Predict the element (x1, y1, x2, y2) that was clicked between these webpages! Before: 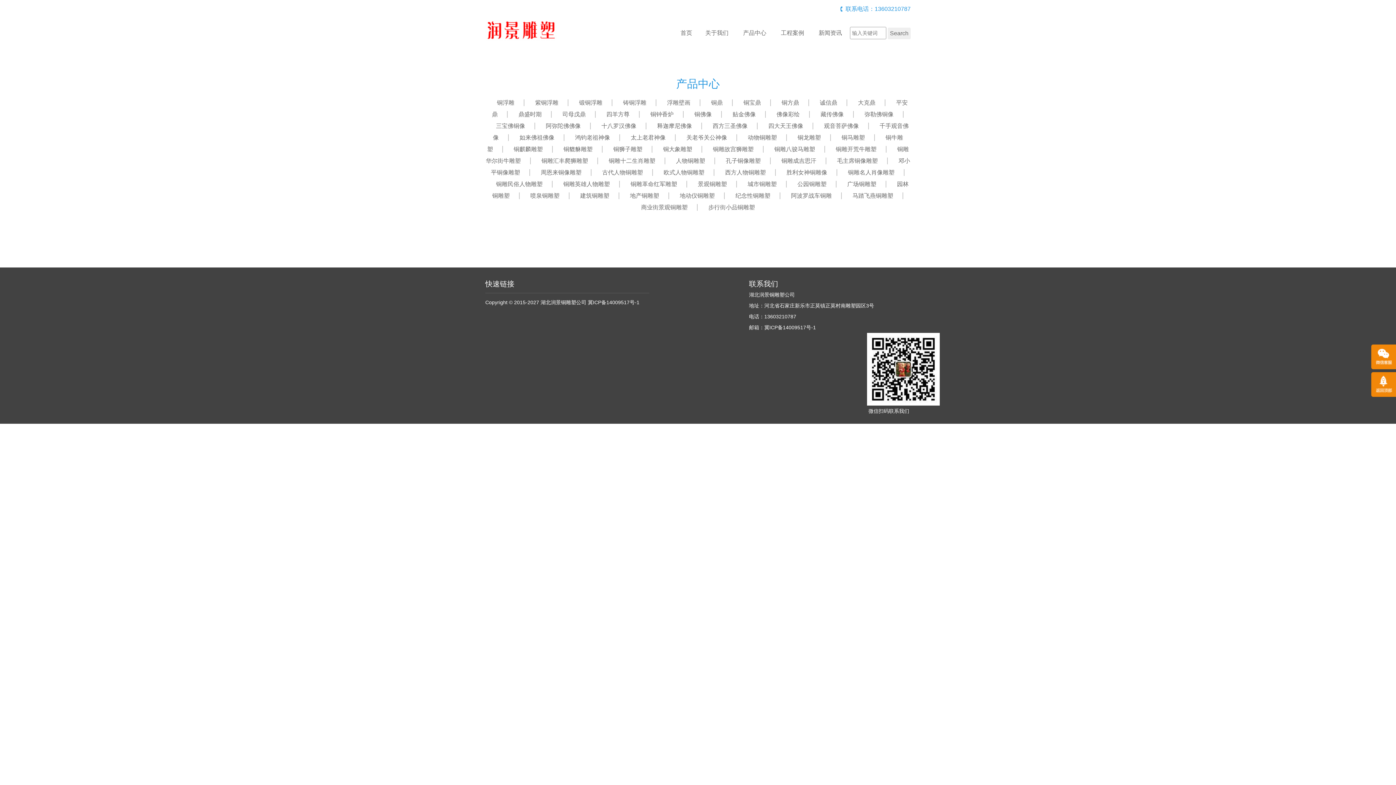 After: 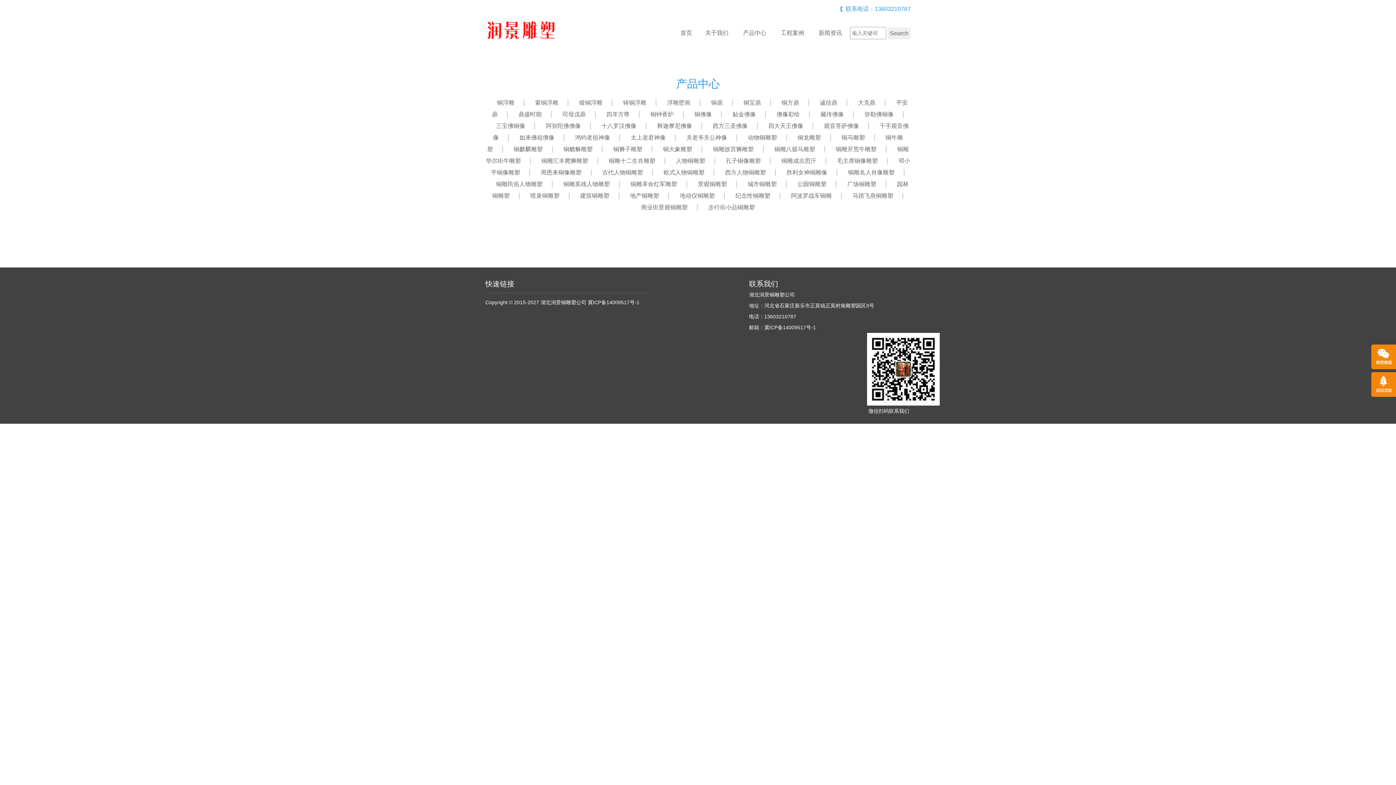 Action: bbox: (702, 99, 731, 105) label: 铜鼎